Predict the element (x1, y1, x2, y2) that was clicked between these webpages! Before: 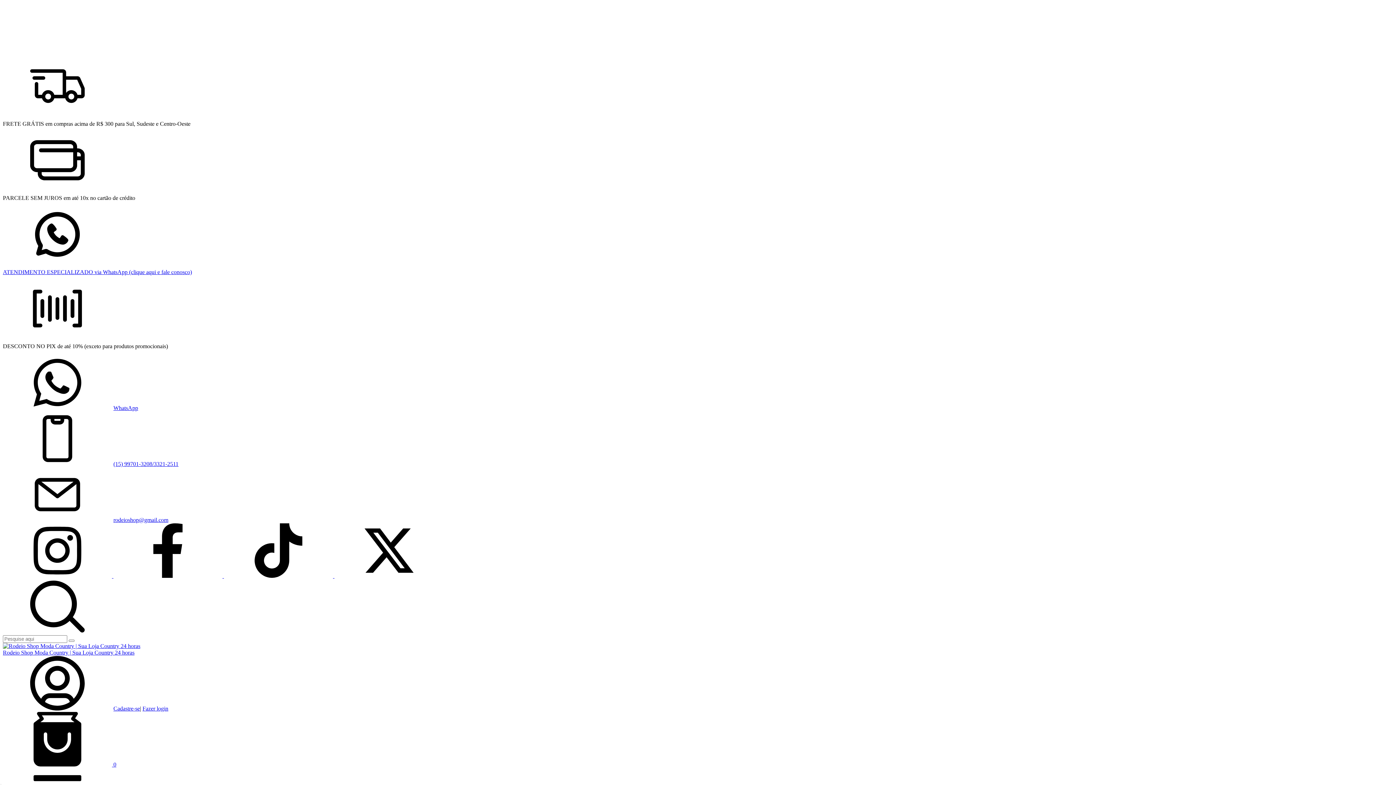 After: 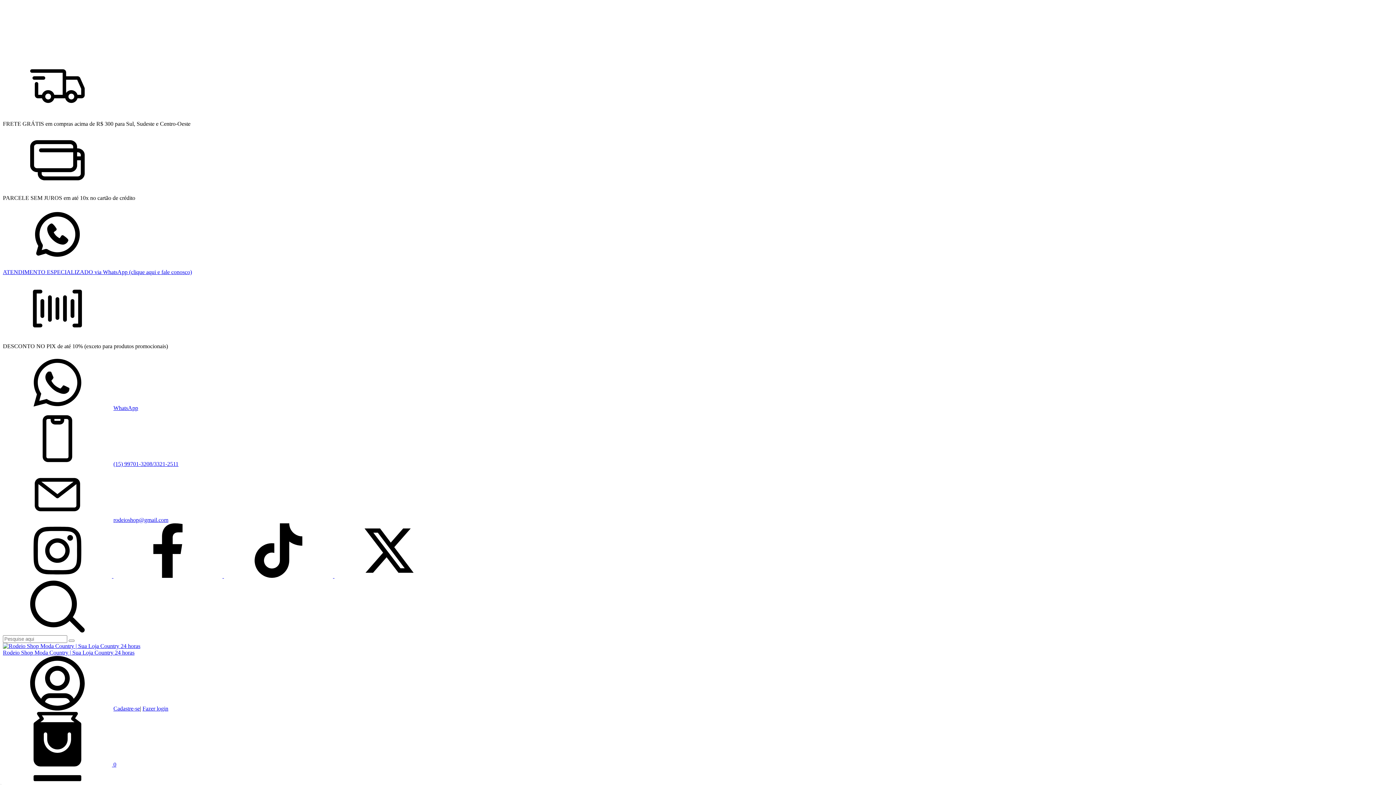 Action: bbox: (224, 573, 334, 579) label: tiktok Rodeio Shop Moda Country | Sua Loja Country 24 horas